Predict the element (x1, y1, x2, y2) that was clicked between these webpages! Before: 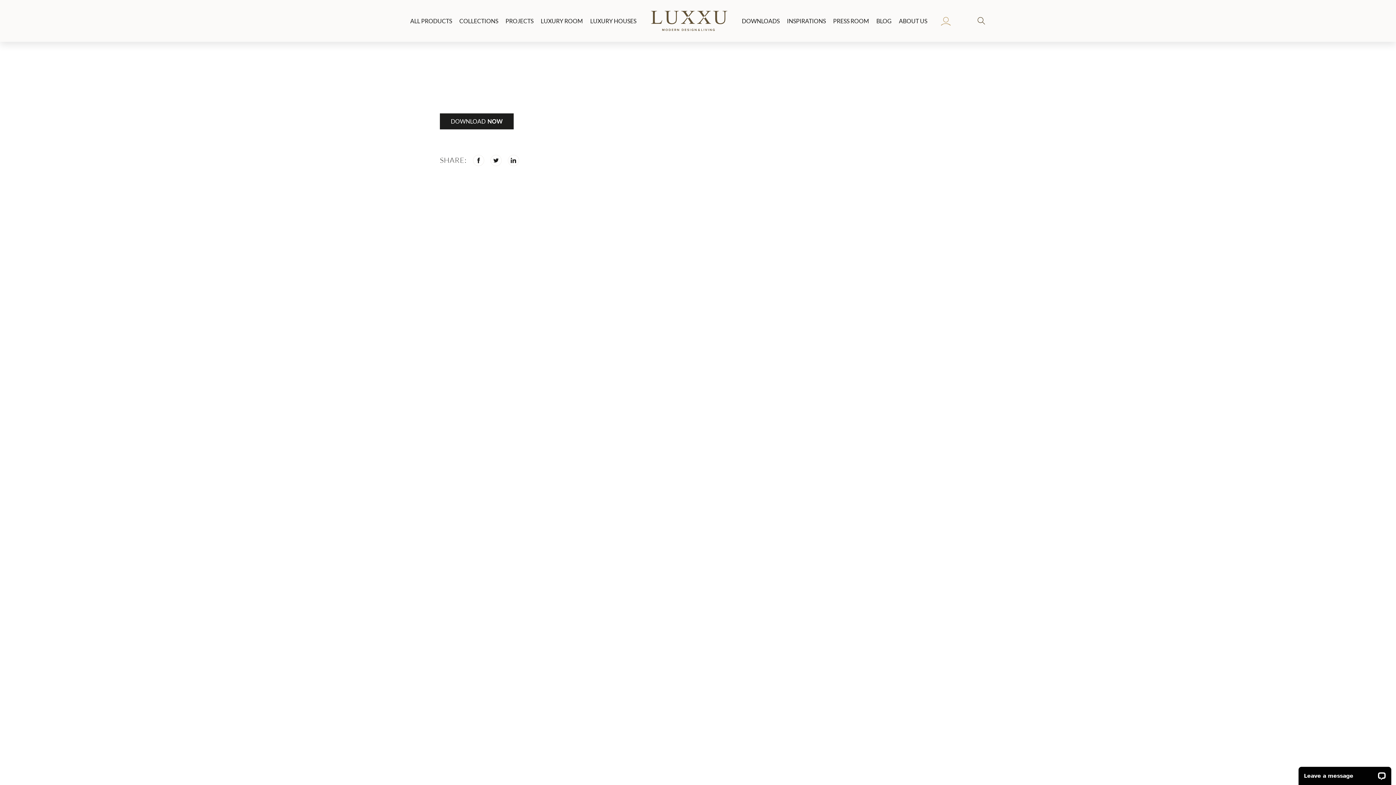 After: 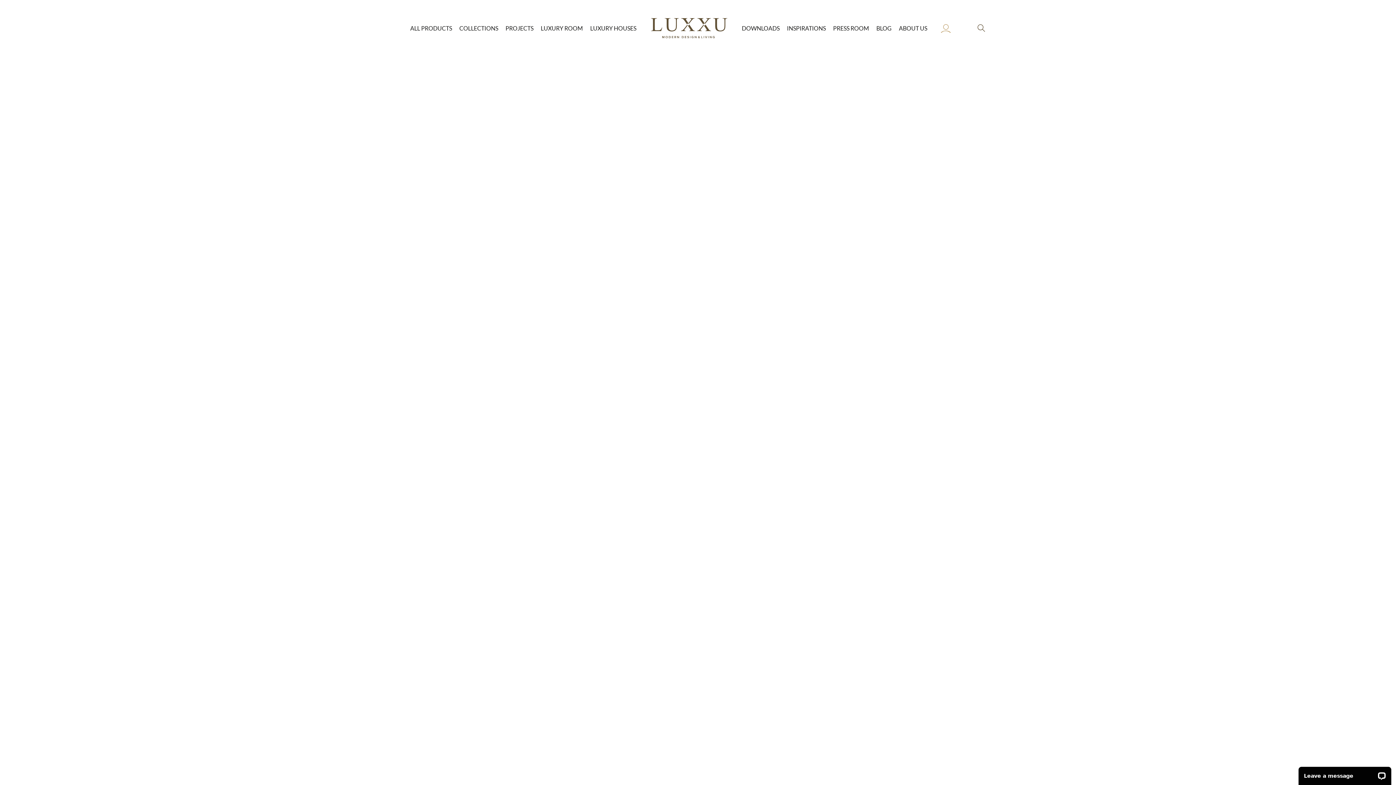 Action: bbox: (410, 15, 452, 26) label: ALL PRODUCTS